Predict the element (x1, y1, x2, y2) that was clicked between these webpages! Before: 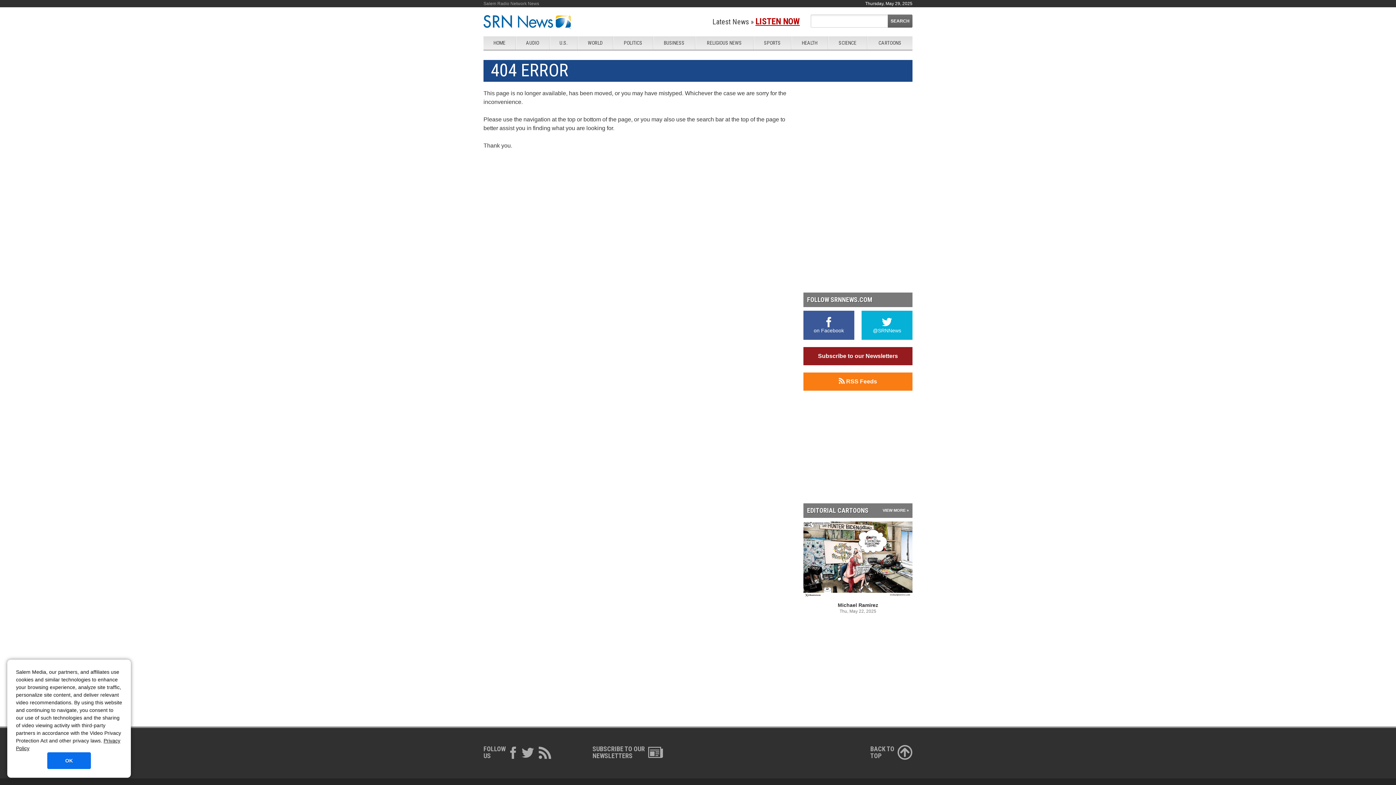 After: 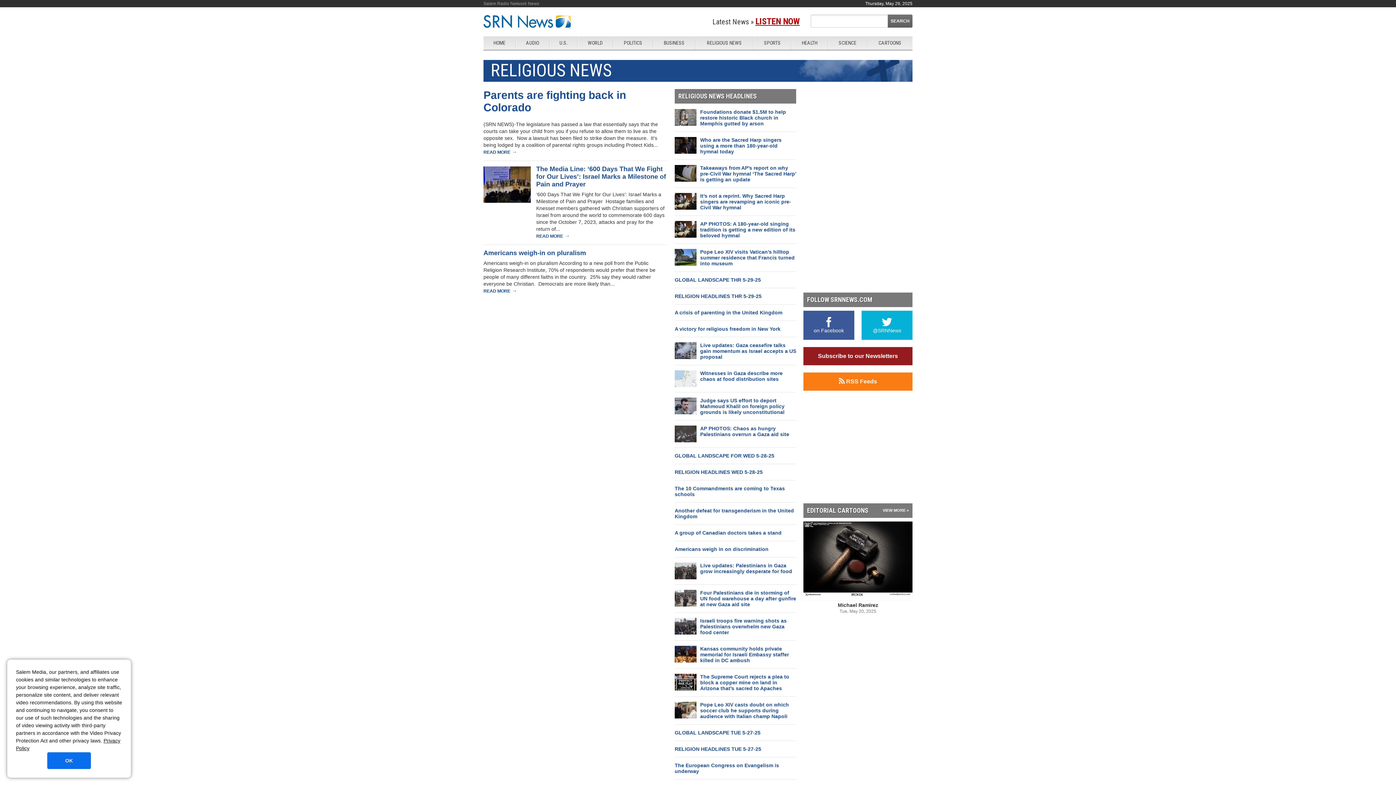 Action: bbox: (695, 36, 753, 49) label: RELIGIOUS NEWS